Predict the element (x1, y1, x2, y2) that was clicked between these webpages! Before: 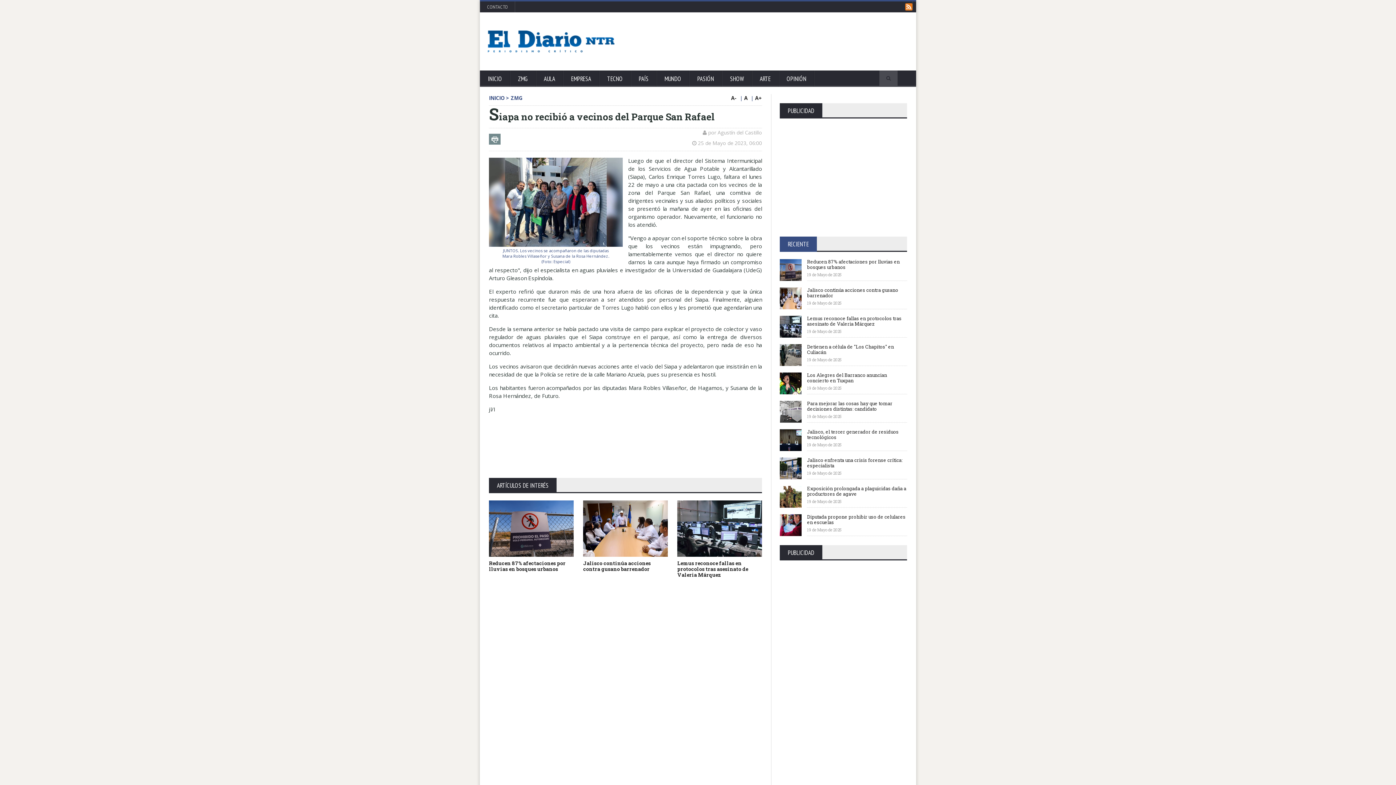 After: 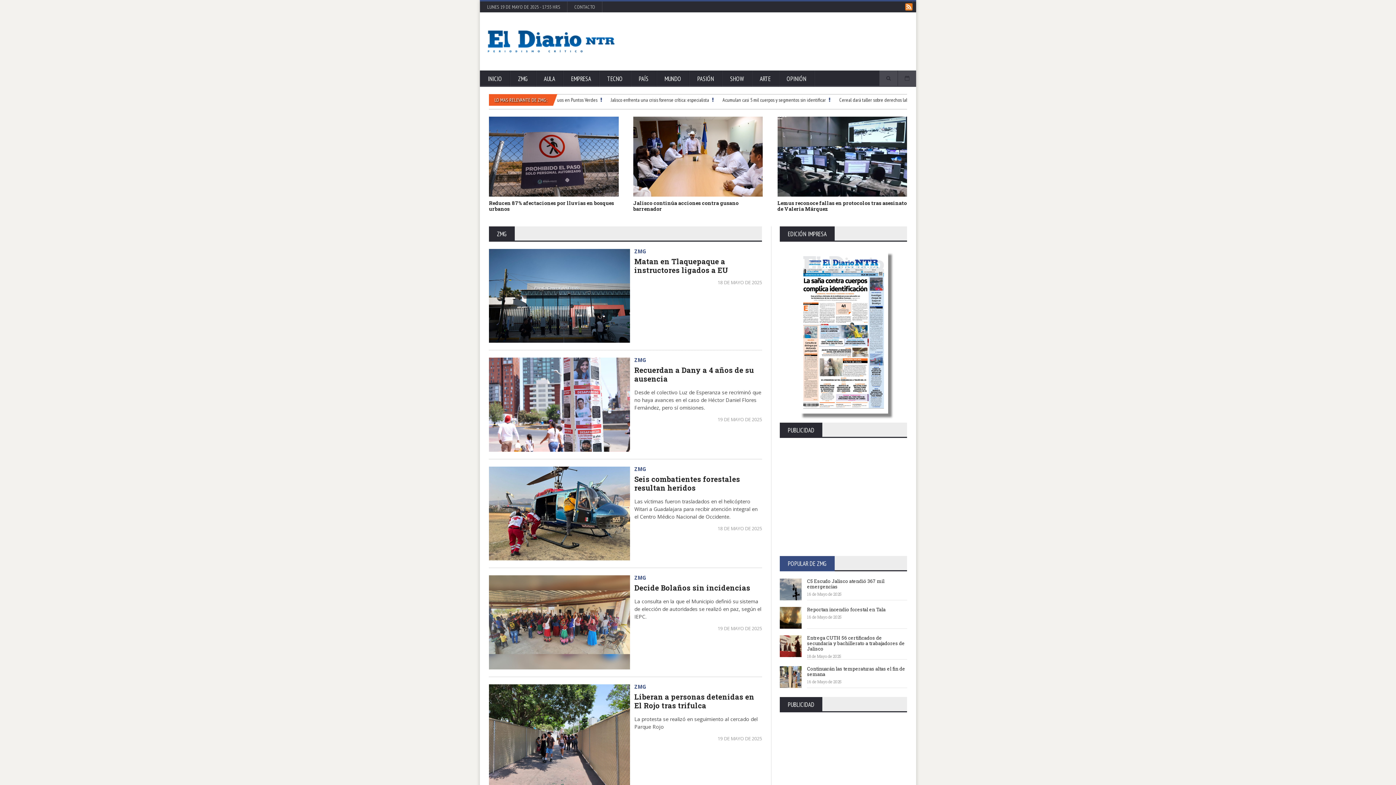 Action: bbox: (510, 70, 536, 88) label: ZMG